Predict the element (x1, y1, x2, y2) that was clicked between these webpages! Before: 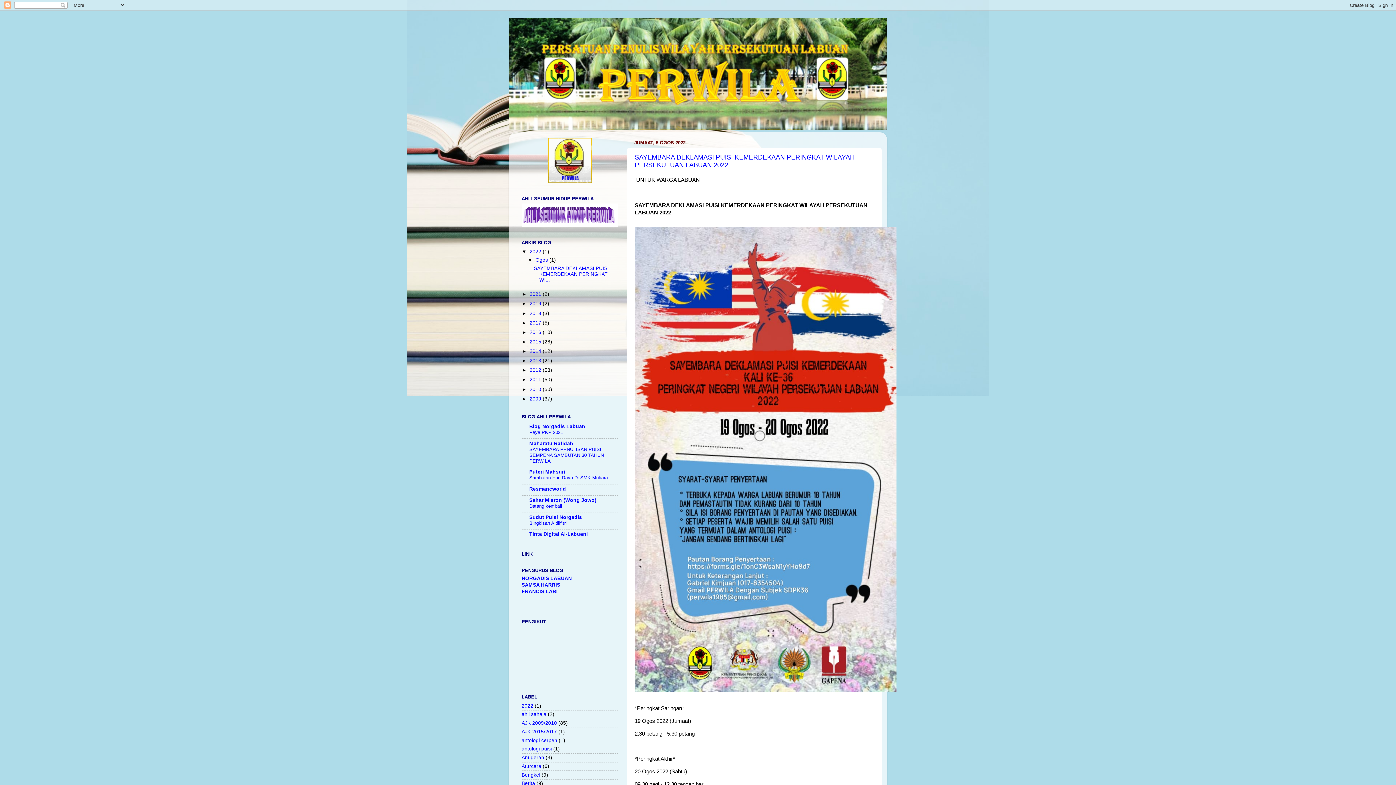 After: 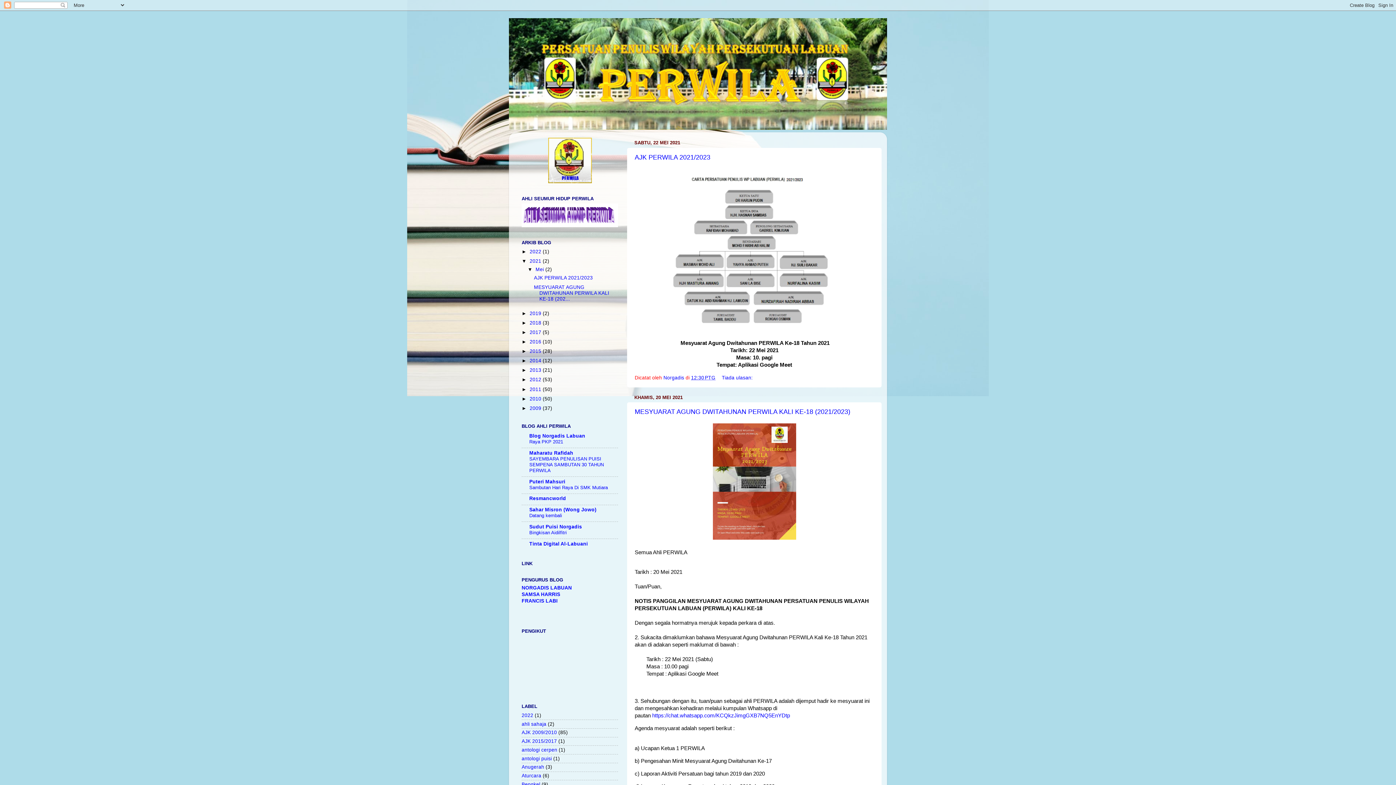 Action: bbox: (529, 291, 542, 297) label: 2021 